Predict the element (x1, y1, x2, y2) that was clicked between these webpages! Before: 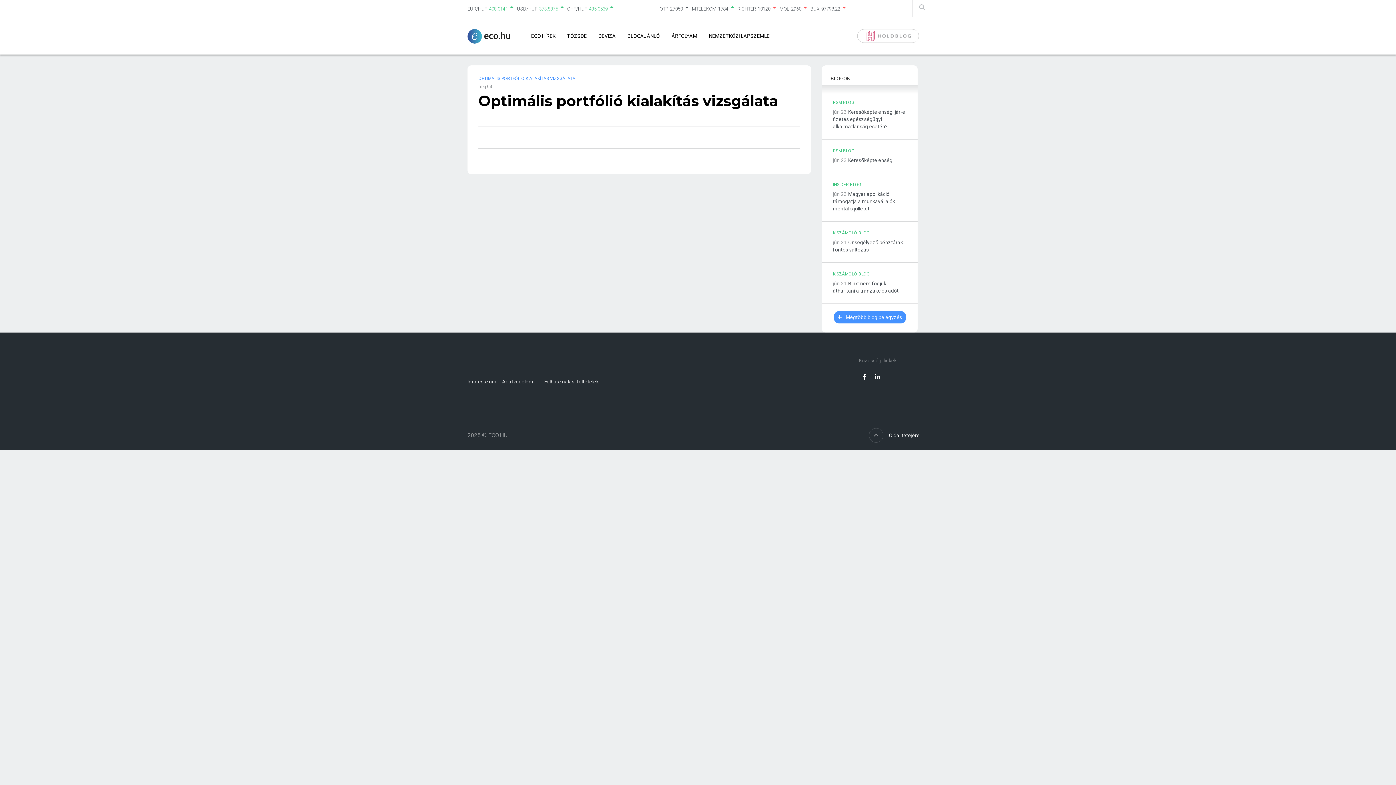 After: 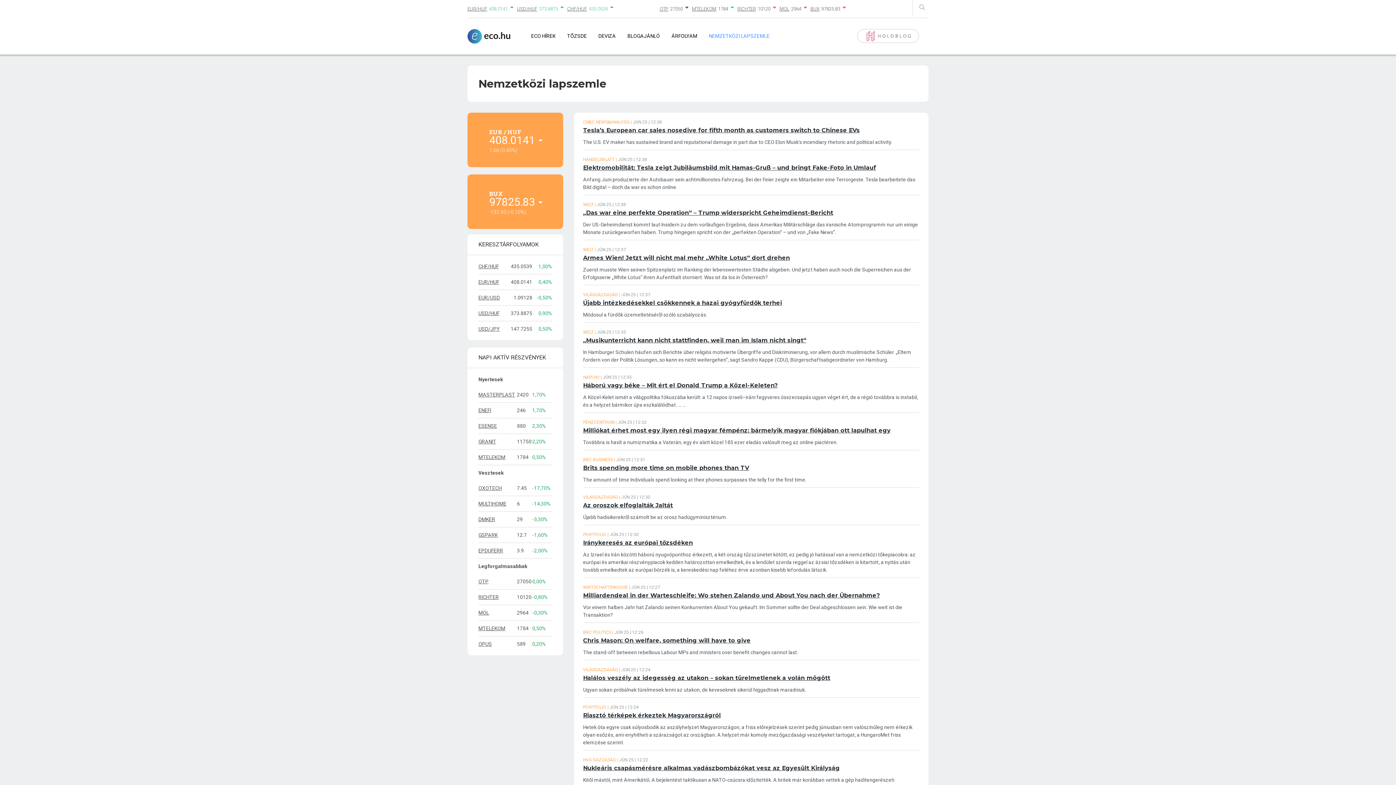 Action: bbox: (703, 29, 775, 43) label: NEMZETKÖZI LAPSZEMLE